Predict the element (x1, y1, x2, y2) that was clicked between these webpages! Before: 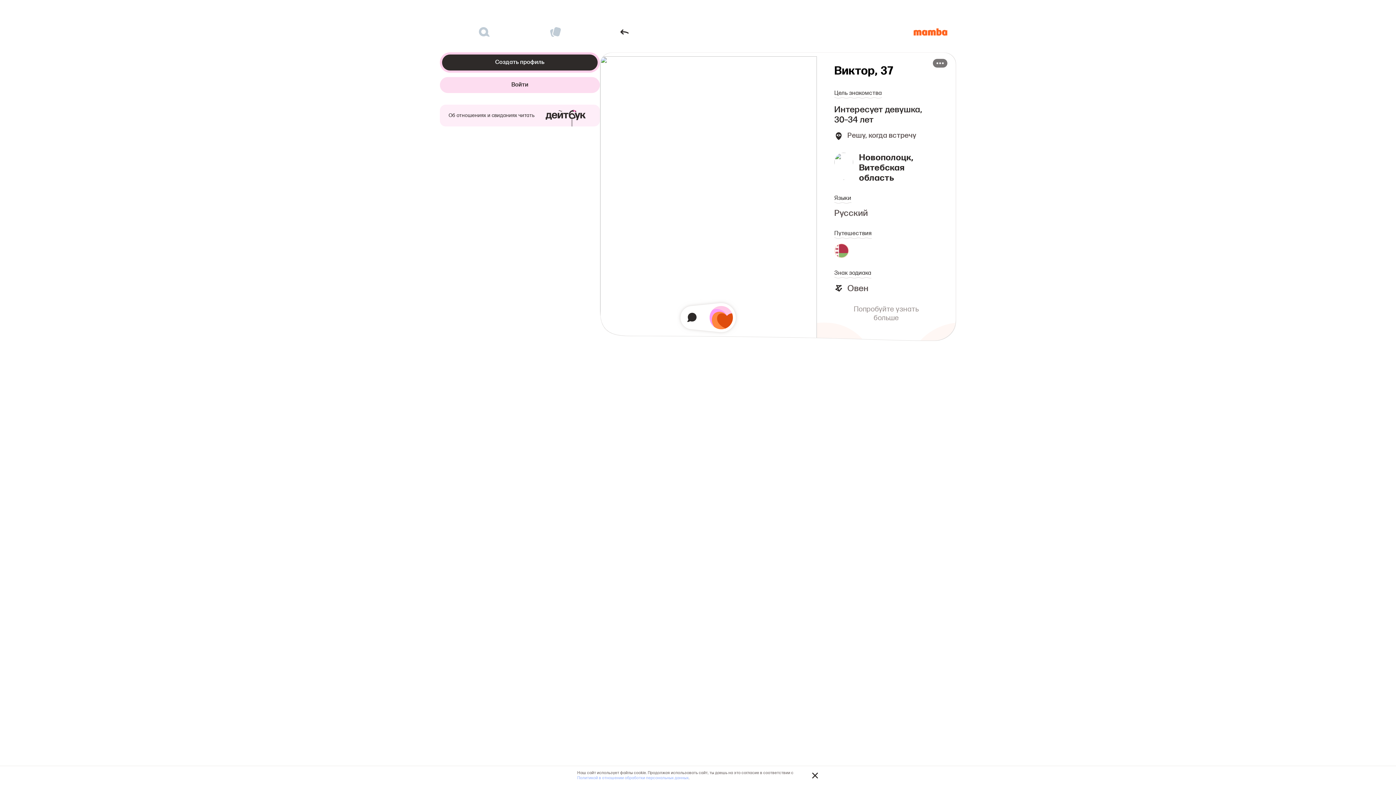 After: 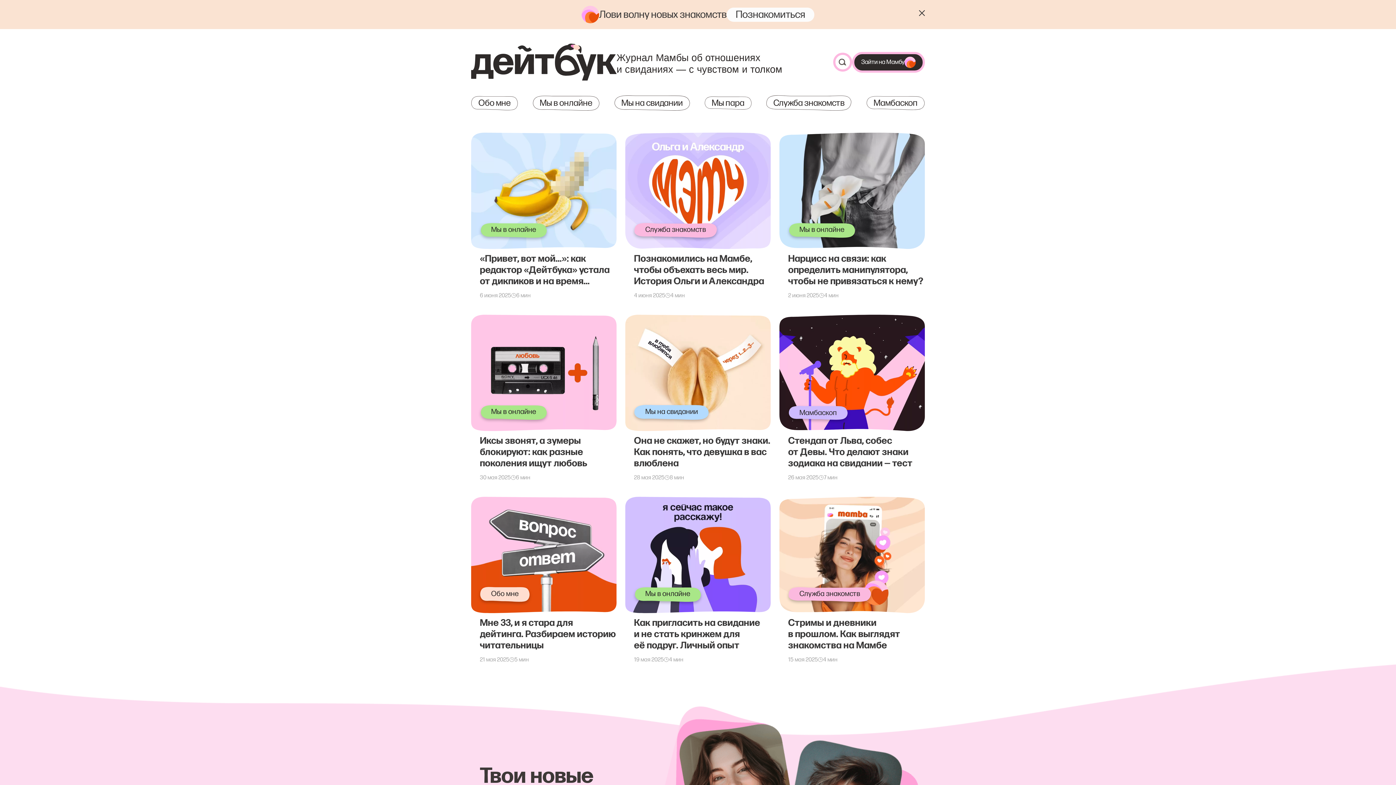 Action: bbox: (440, 104, 600, 126) label: Об отношениях и свиданиях читать